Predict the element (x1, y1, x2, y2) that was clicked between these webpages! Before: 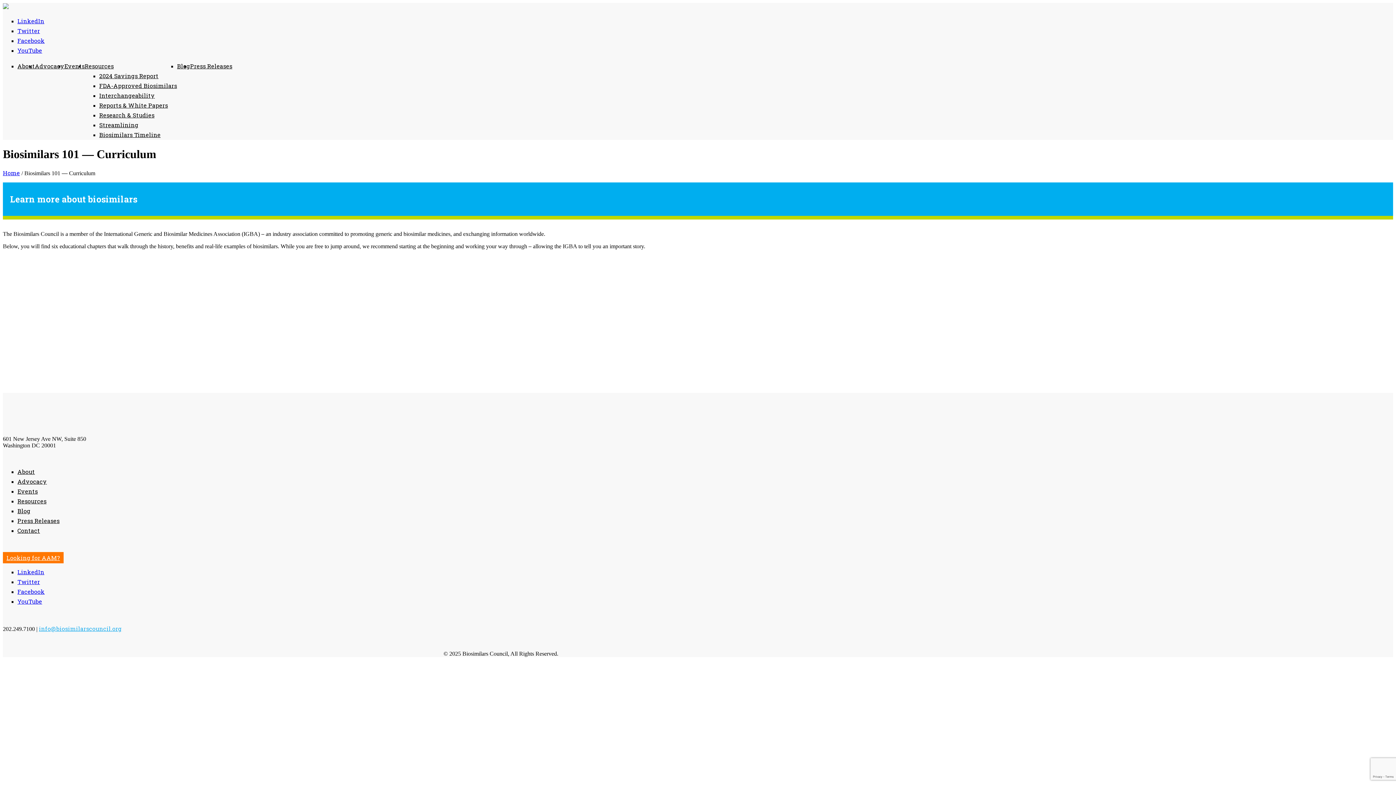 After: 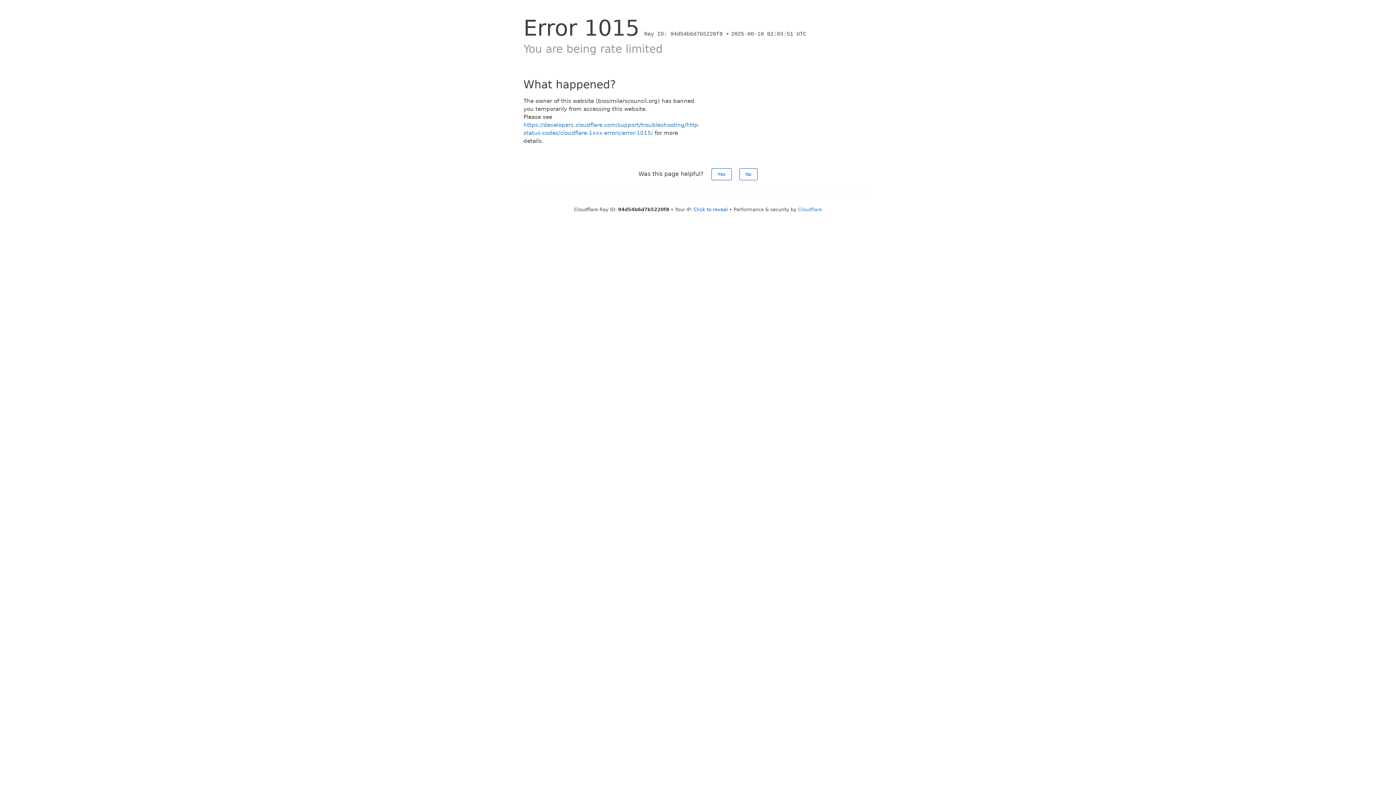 Action: bbox: (17, 497, 46, 504) label: Resources